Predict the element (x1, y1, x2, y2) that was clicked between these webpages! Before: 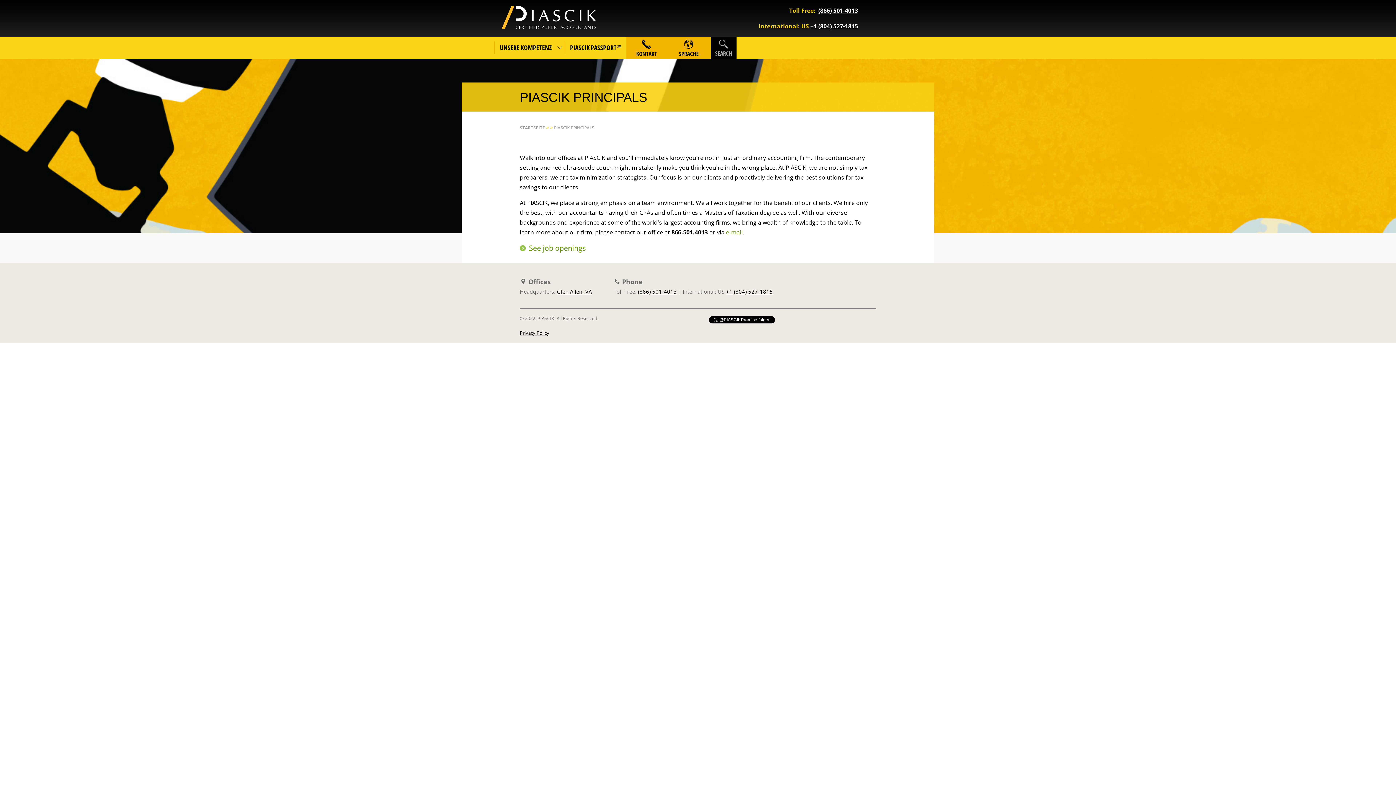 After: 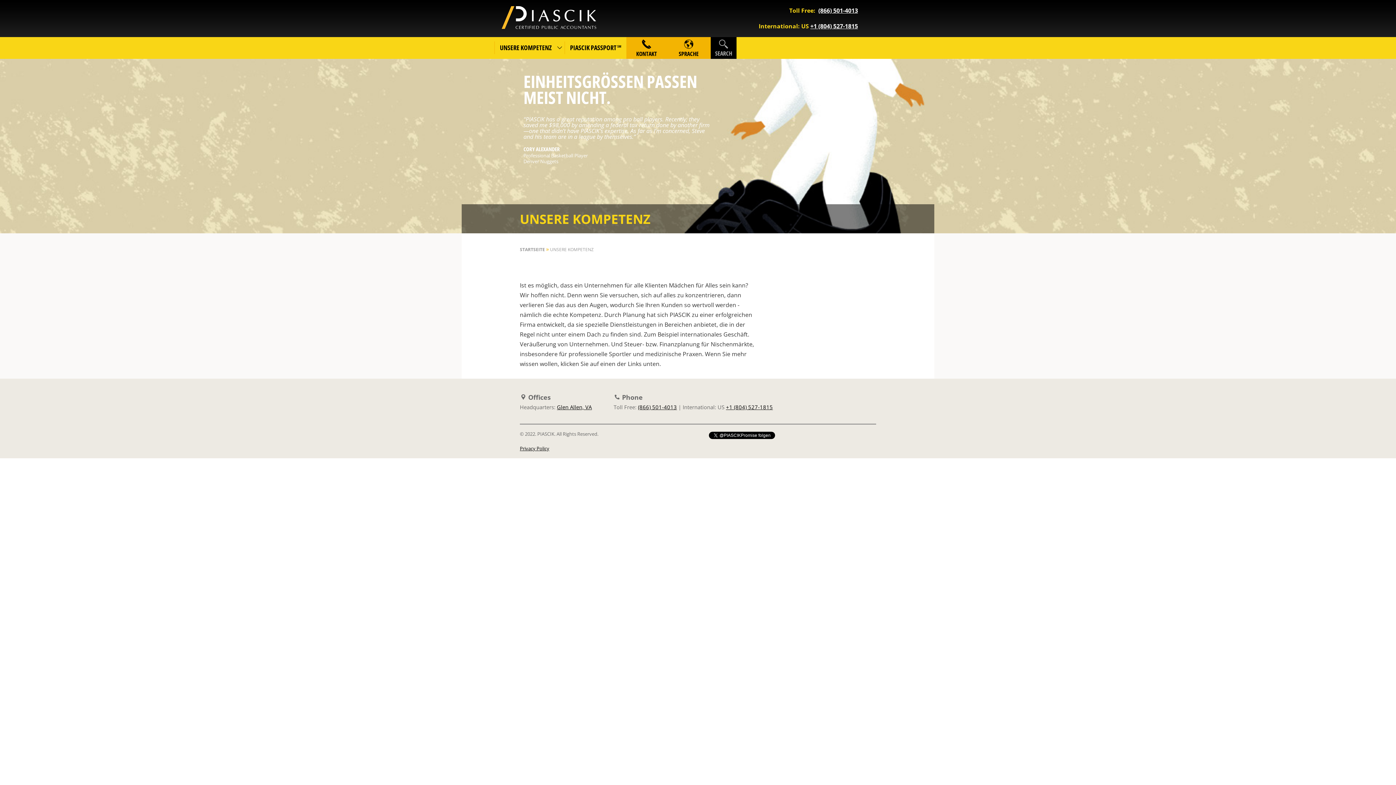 Action: bbox: (494, 41, 557, 54) label: UNSERE KOMPETENZ